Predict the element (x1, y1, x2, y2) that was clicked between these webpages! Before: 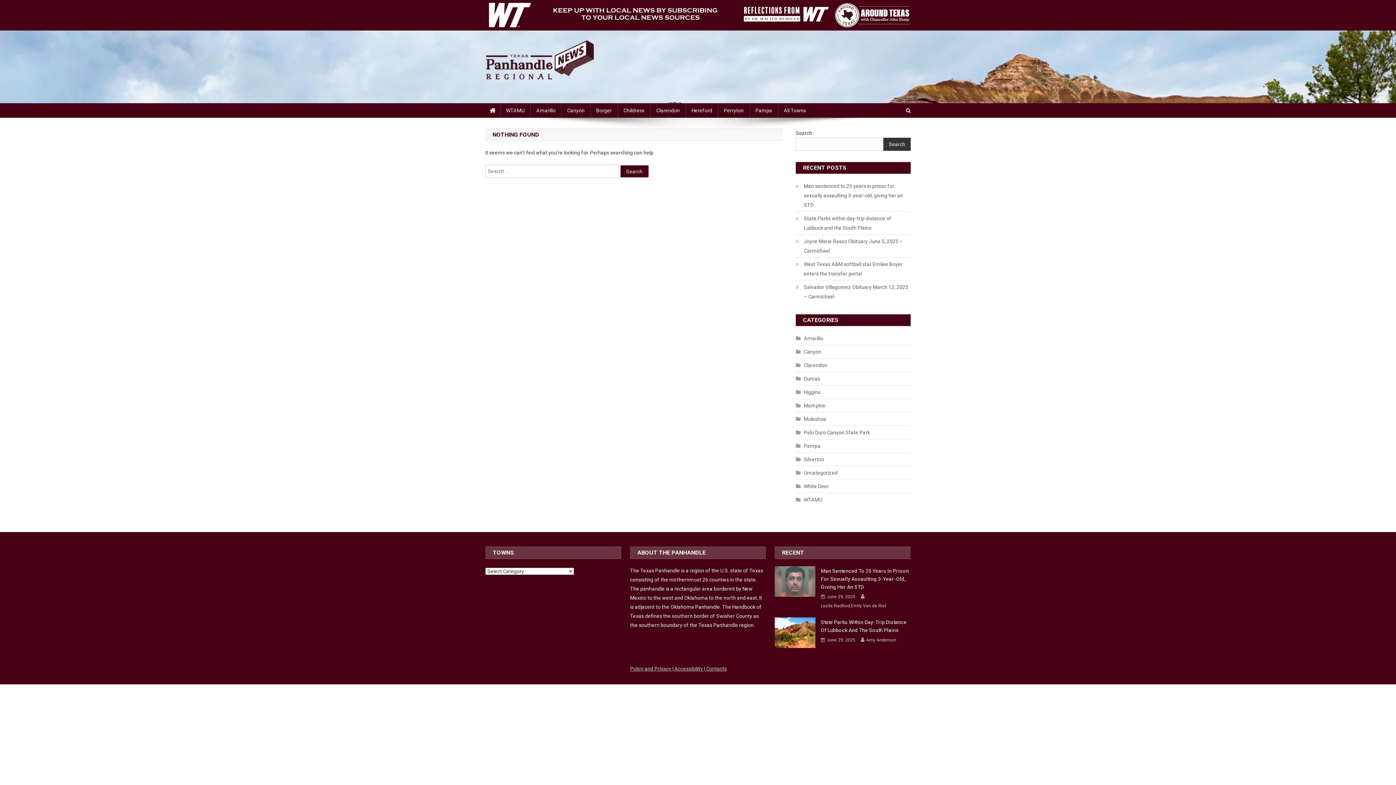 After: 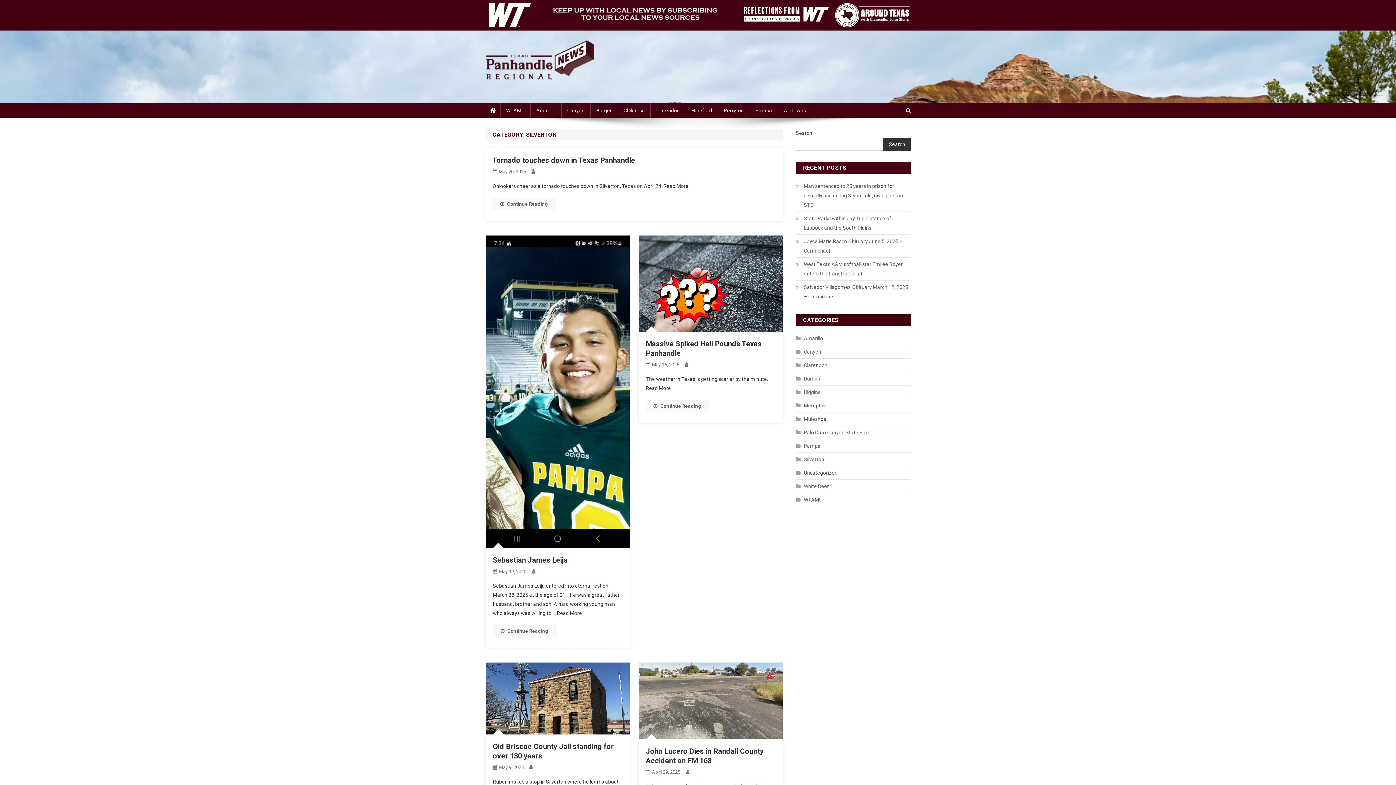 Action: label: Silverton bbox: (796, 454, 824, 464)